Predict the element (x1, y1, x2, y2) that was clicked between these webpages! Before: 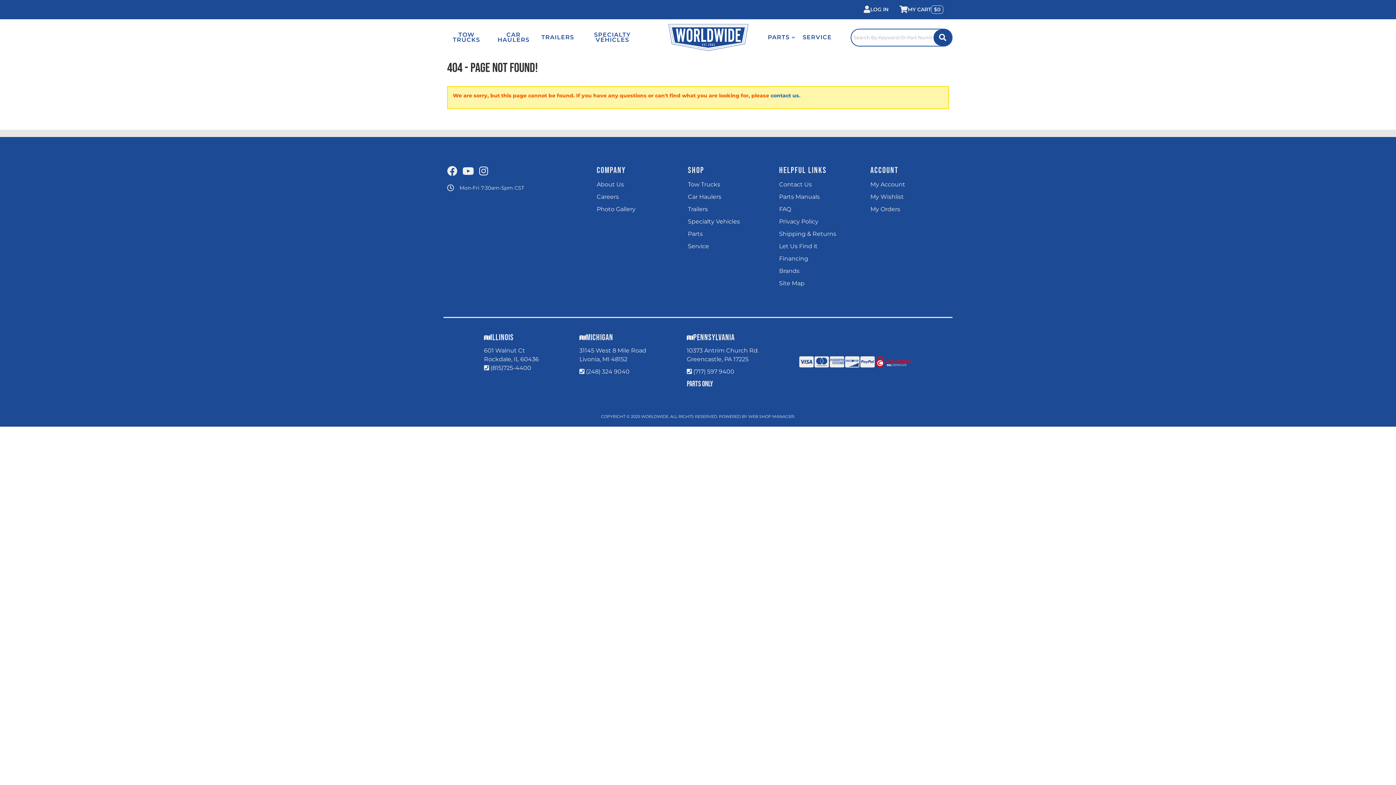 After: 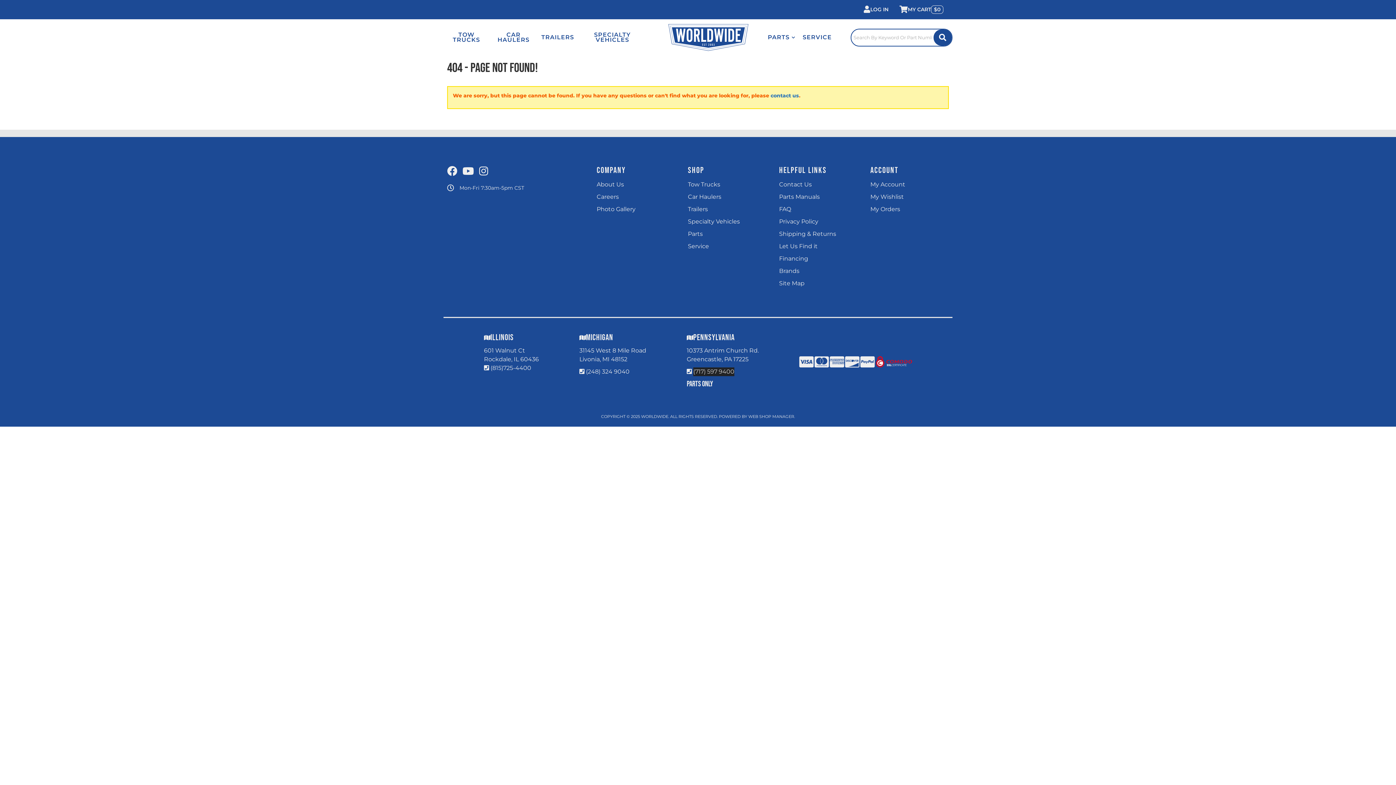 Action: bbox: (693, 367, 734, 376) label: (717) 597 9400